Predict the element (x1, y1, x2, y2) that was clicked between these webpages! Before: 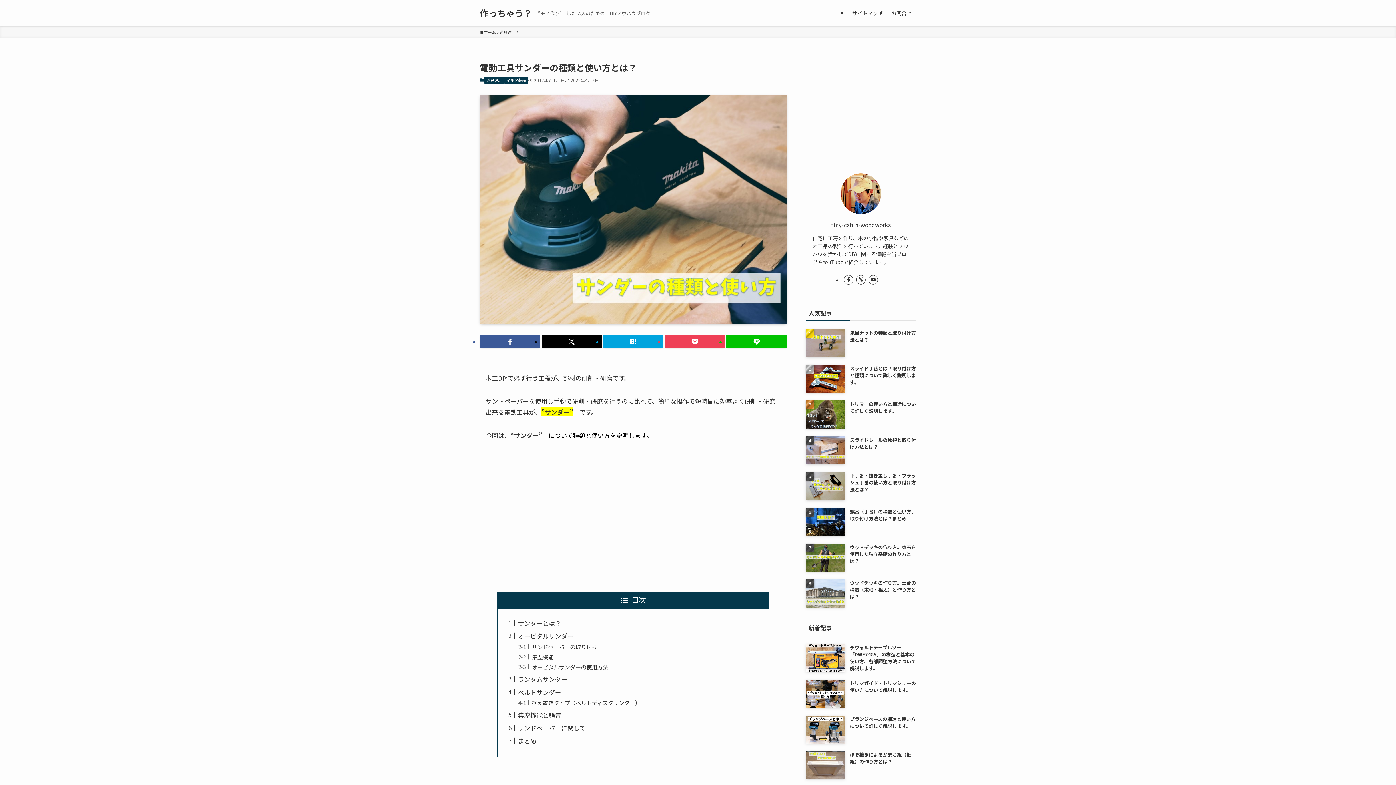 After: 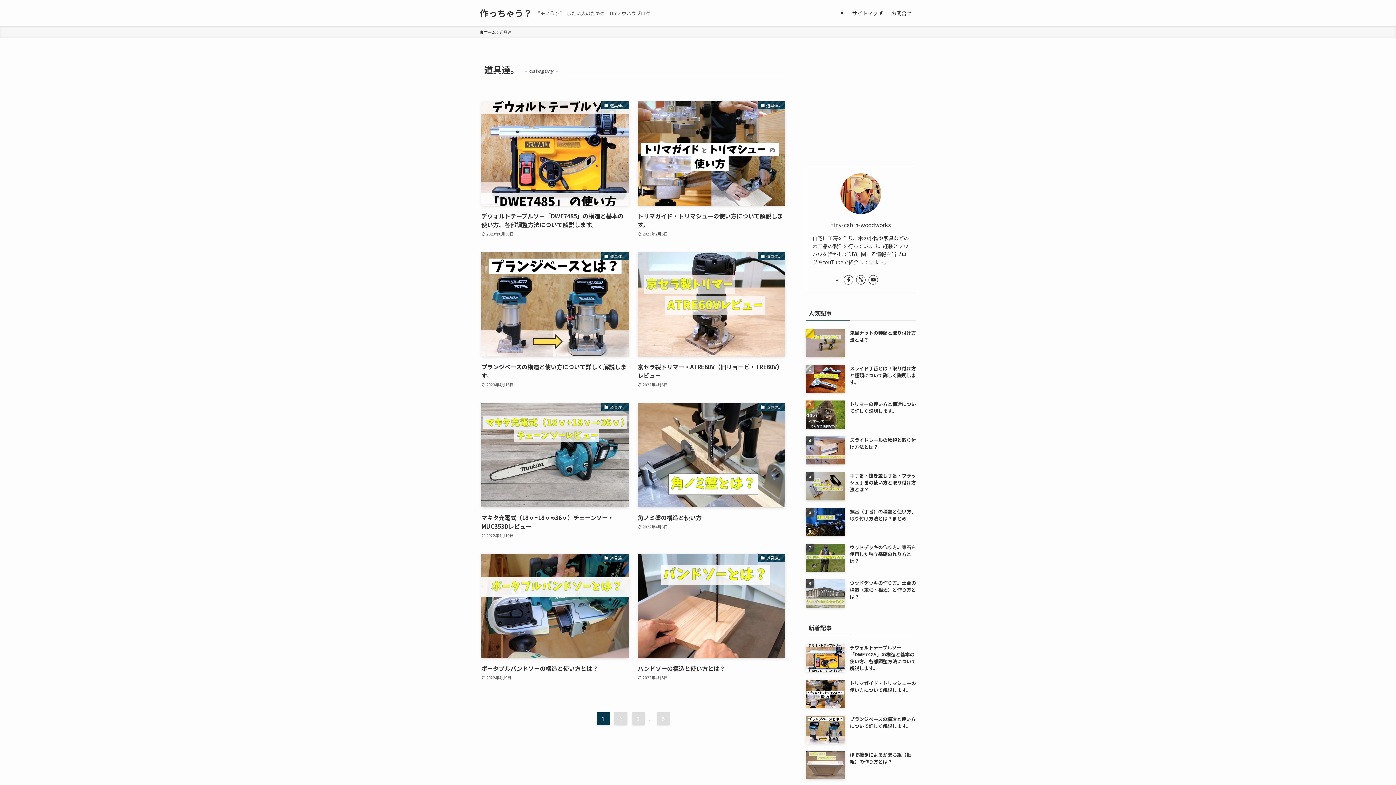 Action: label: 道具達。 bbox: (484, 76, 504, 83)